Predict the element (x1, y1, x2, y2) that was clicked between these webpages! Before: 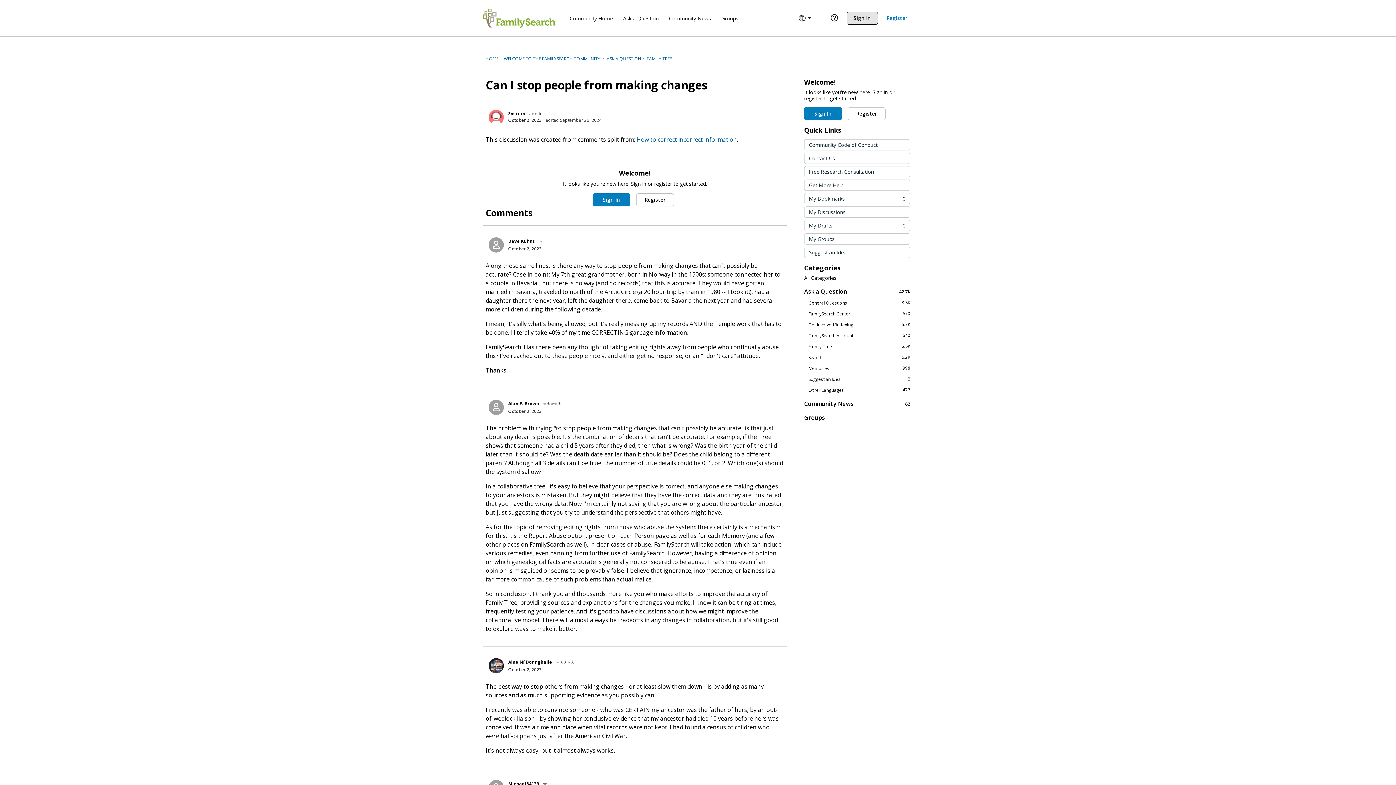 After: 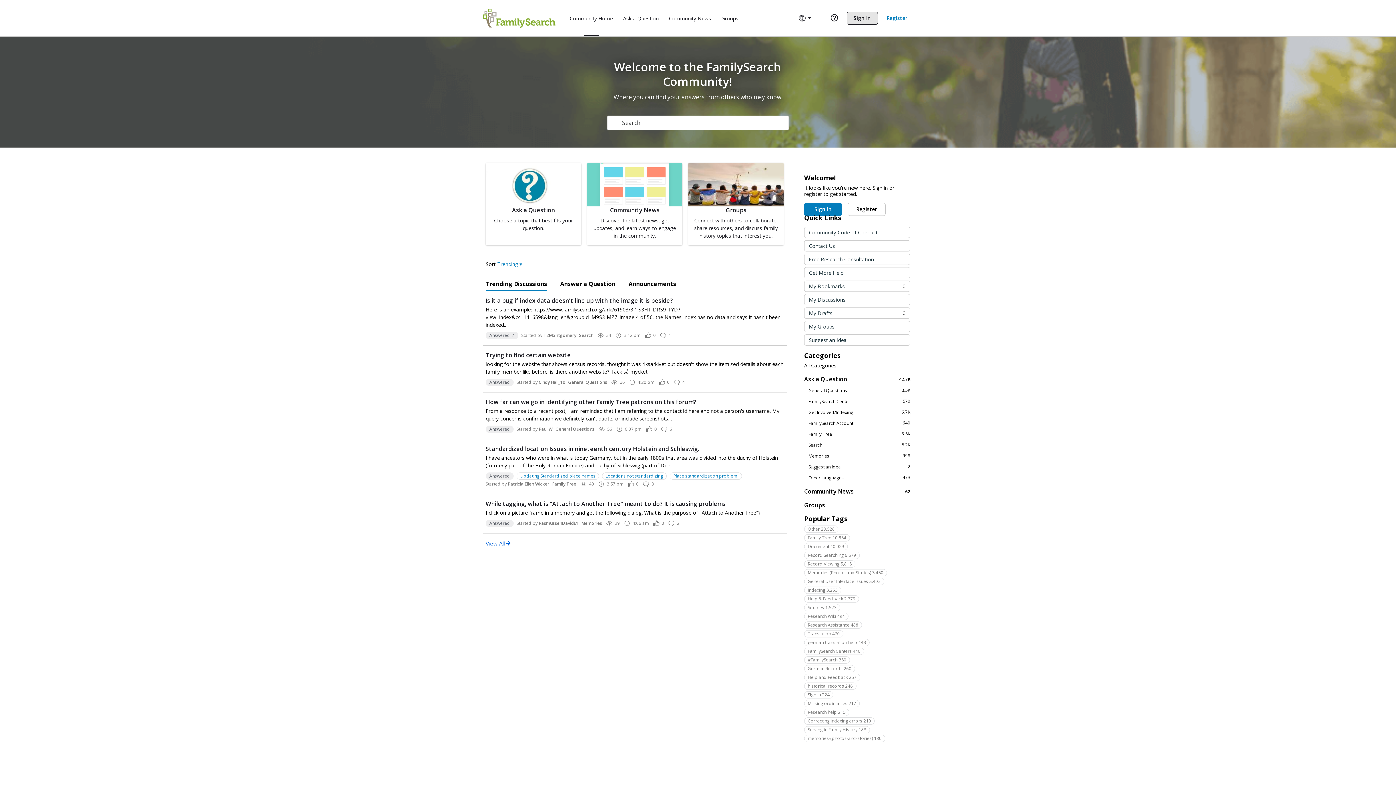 Action: bbox: (485, 55, 498, 61) label: HOME